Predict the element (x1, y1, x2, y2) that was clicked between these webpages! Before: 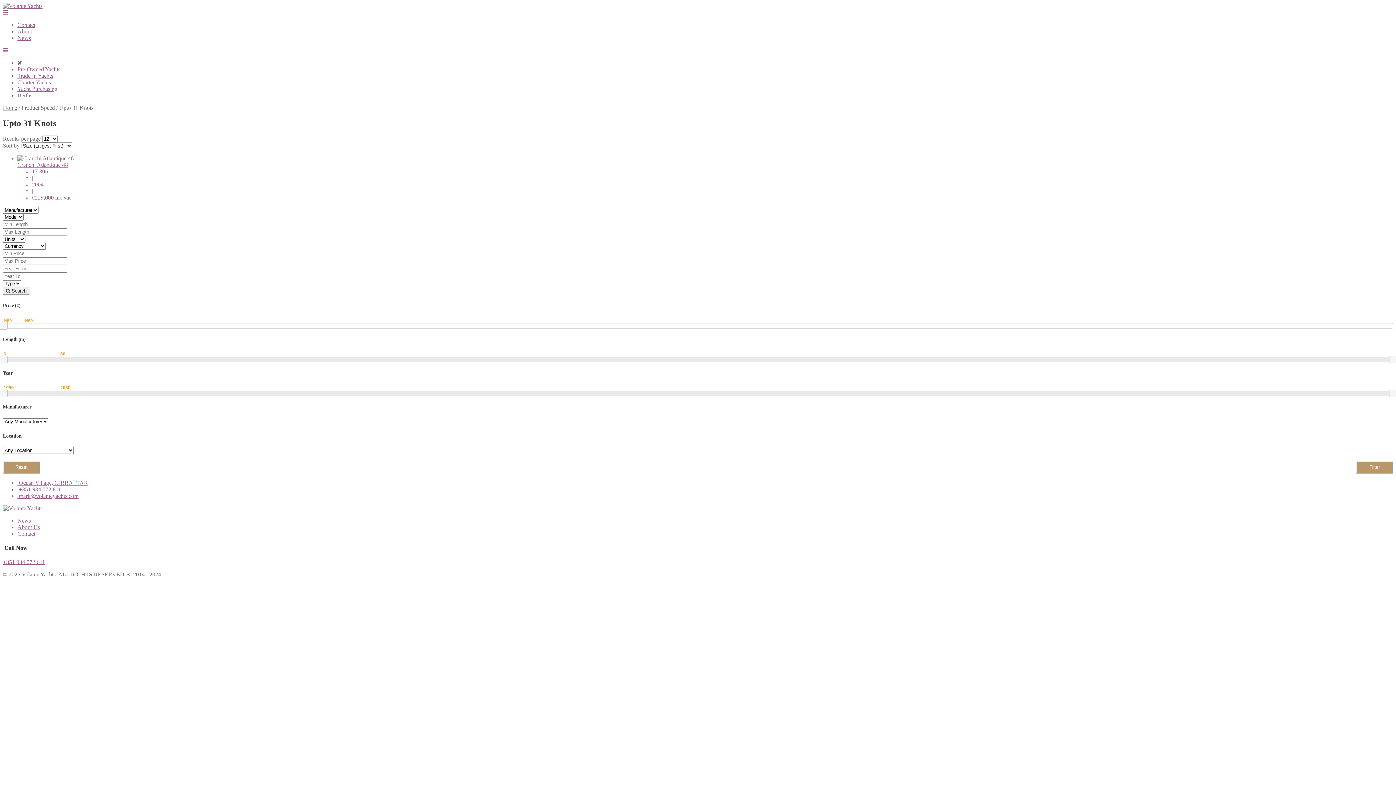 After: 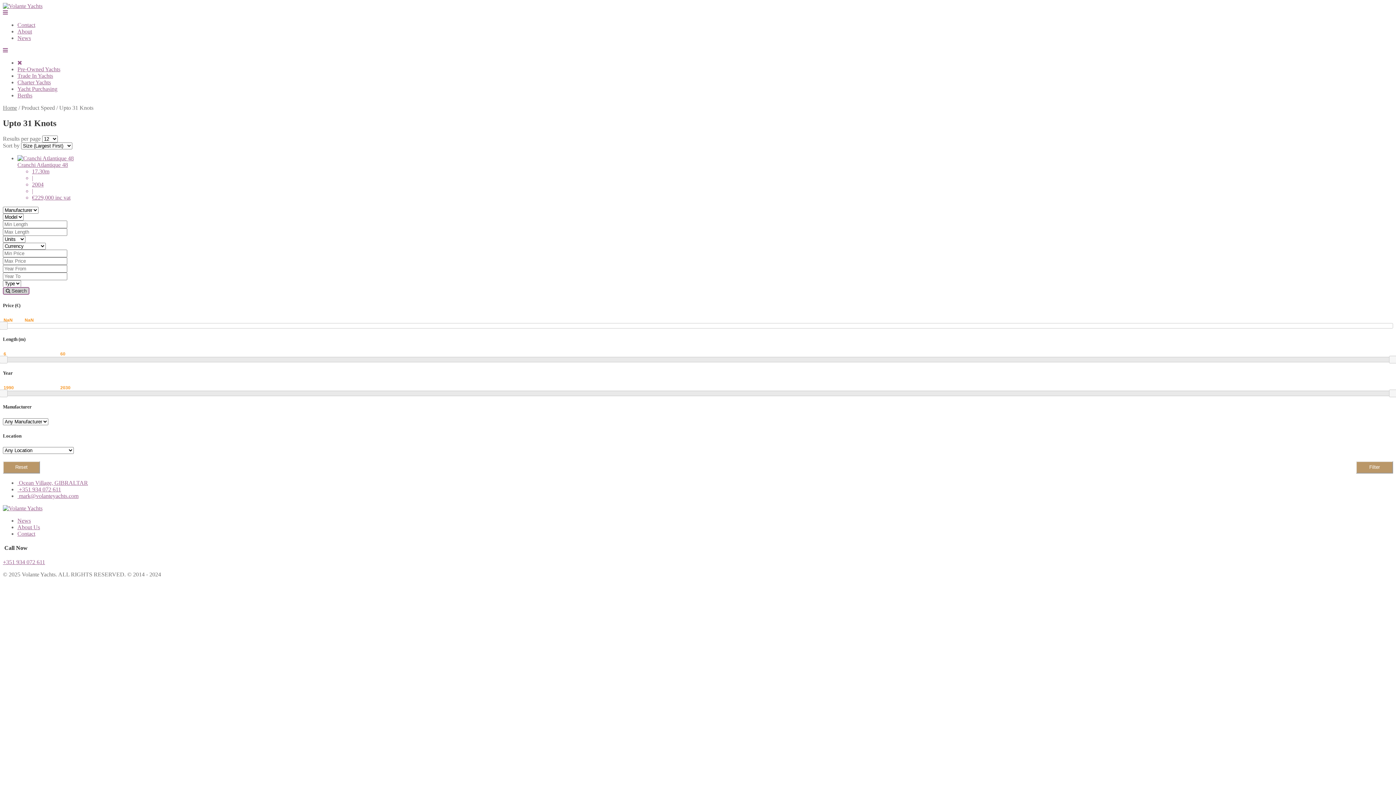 Action: label:  Search bbox: (2, 287, 29, 294)